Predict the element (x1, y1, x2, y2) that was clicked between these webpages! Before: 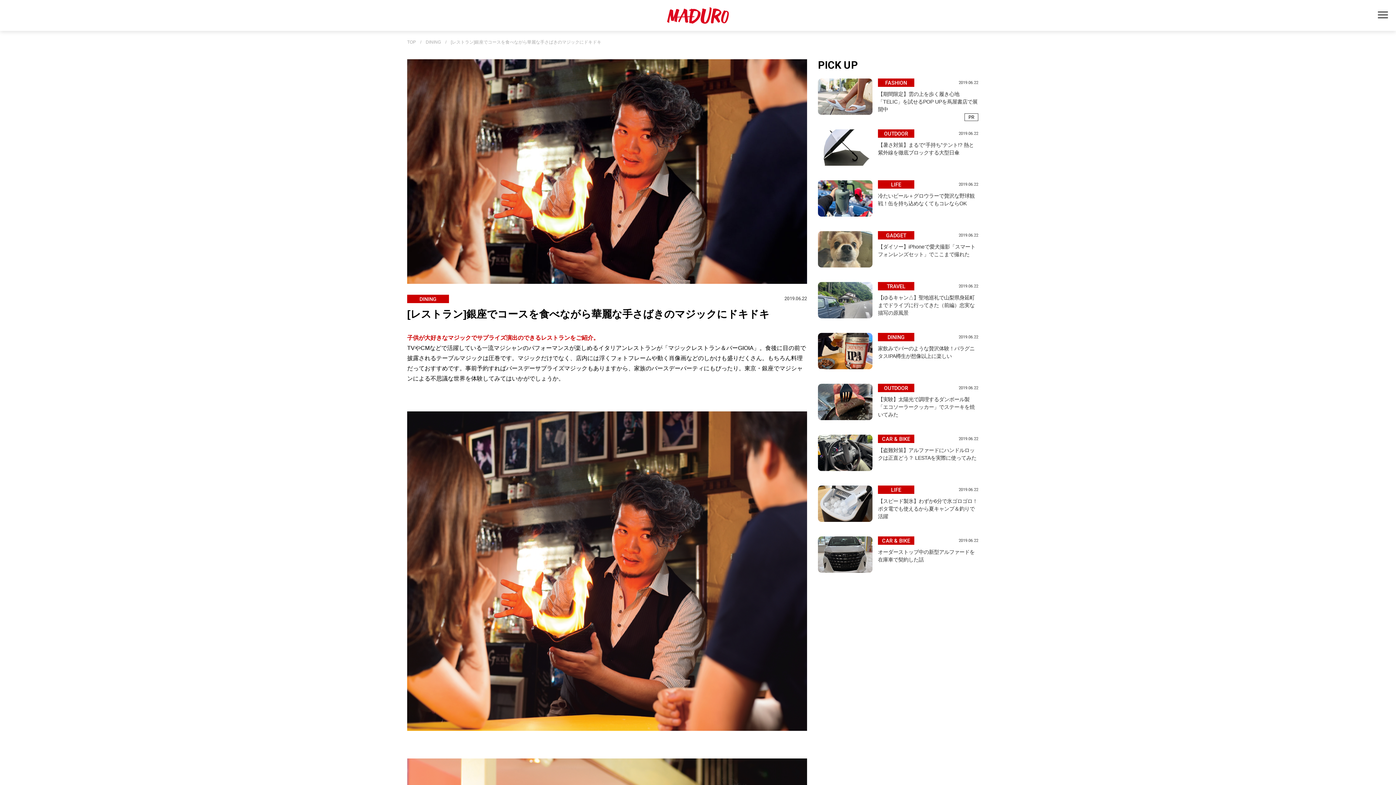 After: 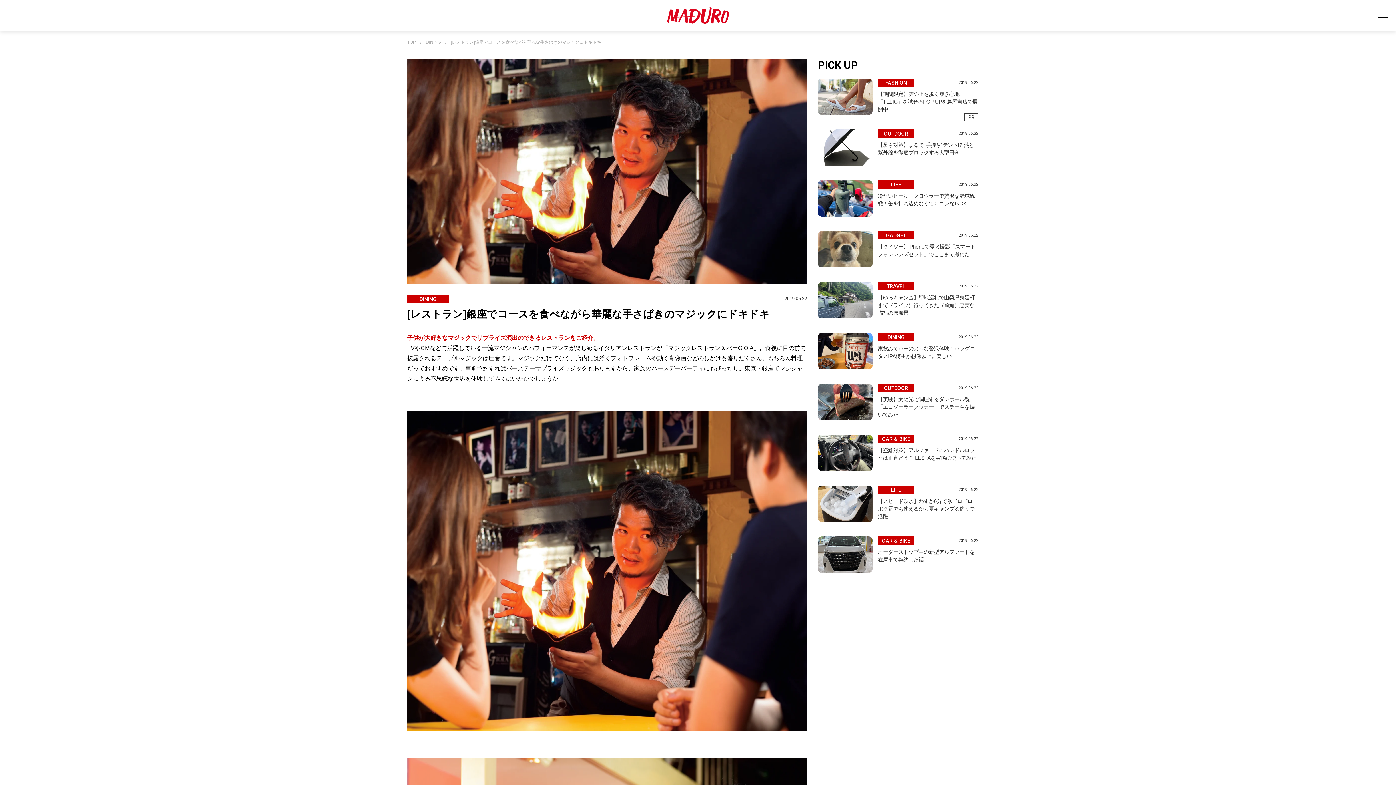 Action: bbox: (450, 40, 601, 44) label: [レストラン]銀座でコースを食べながら華麗な手さばきのマジックにドキドキ